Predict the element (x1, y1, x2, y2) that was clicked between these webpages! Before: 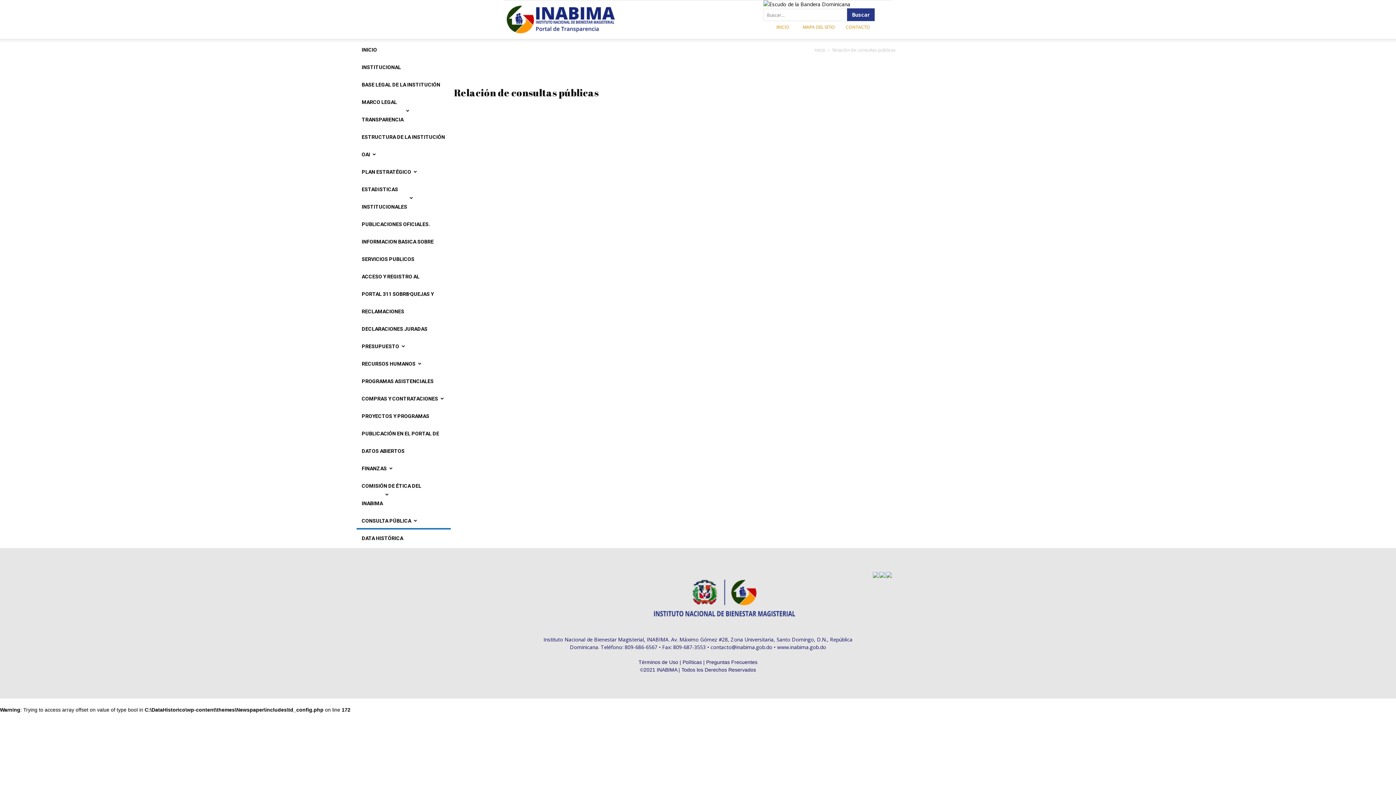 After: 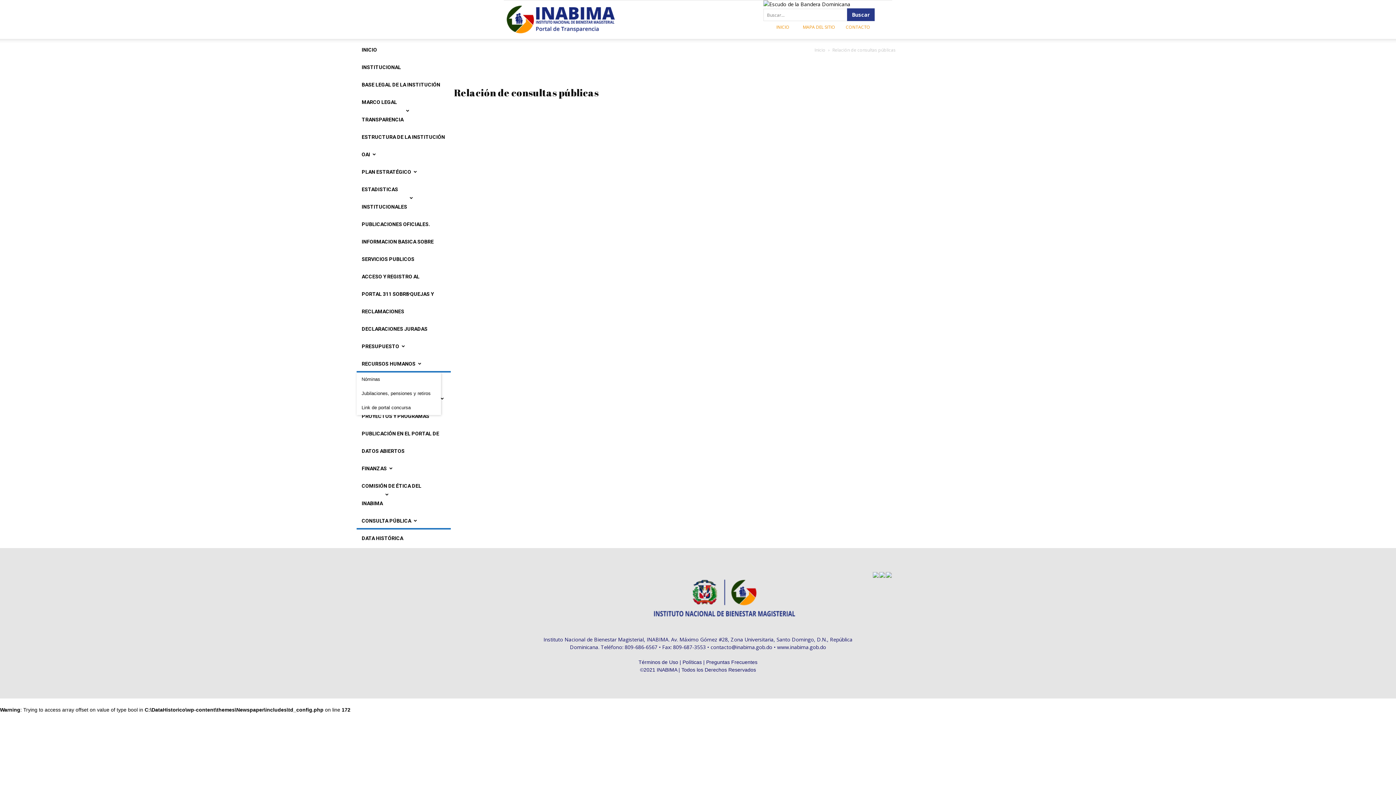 Action: bbox: (356, 355, 450, 372) label: RECURSOS HUMANOS